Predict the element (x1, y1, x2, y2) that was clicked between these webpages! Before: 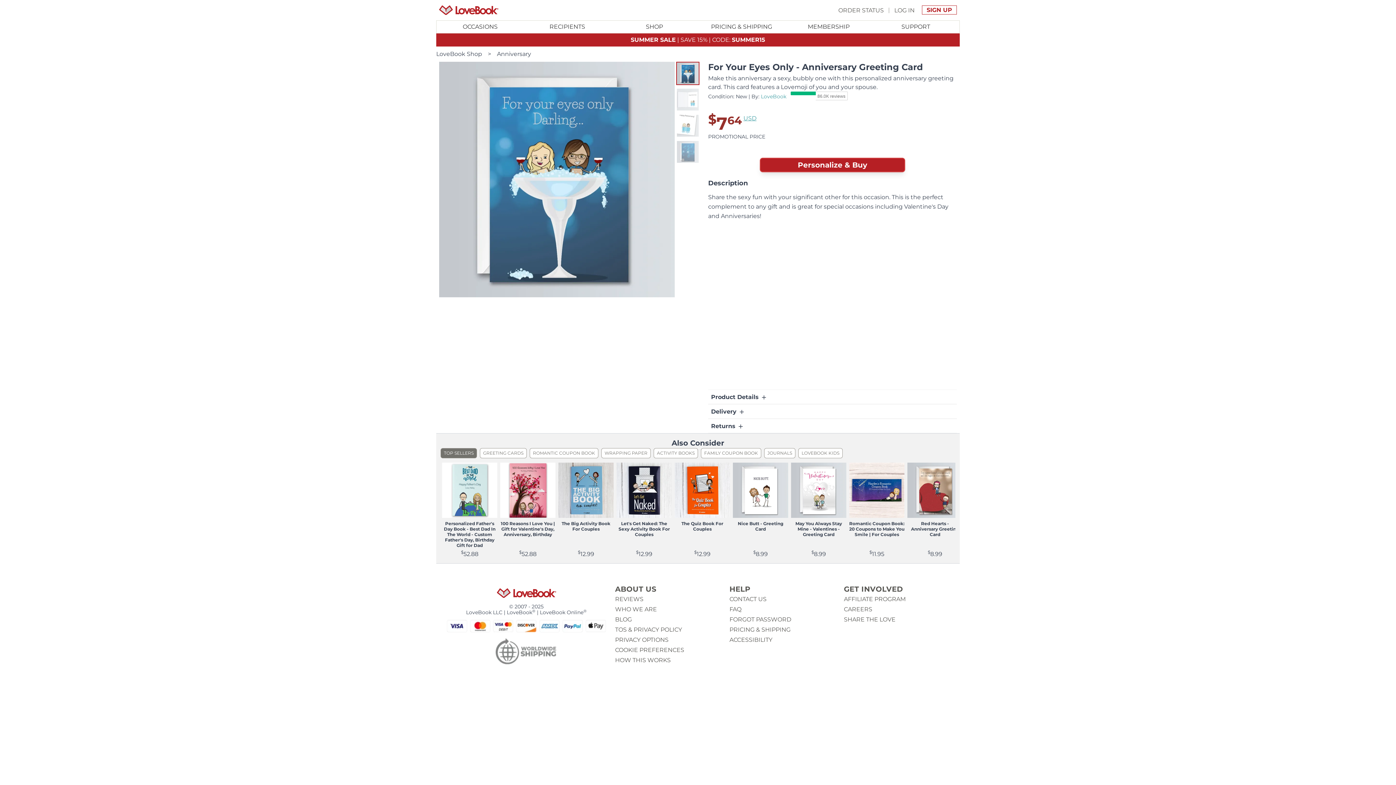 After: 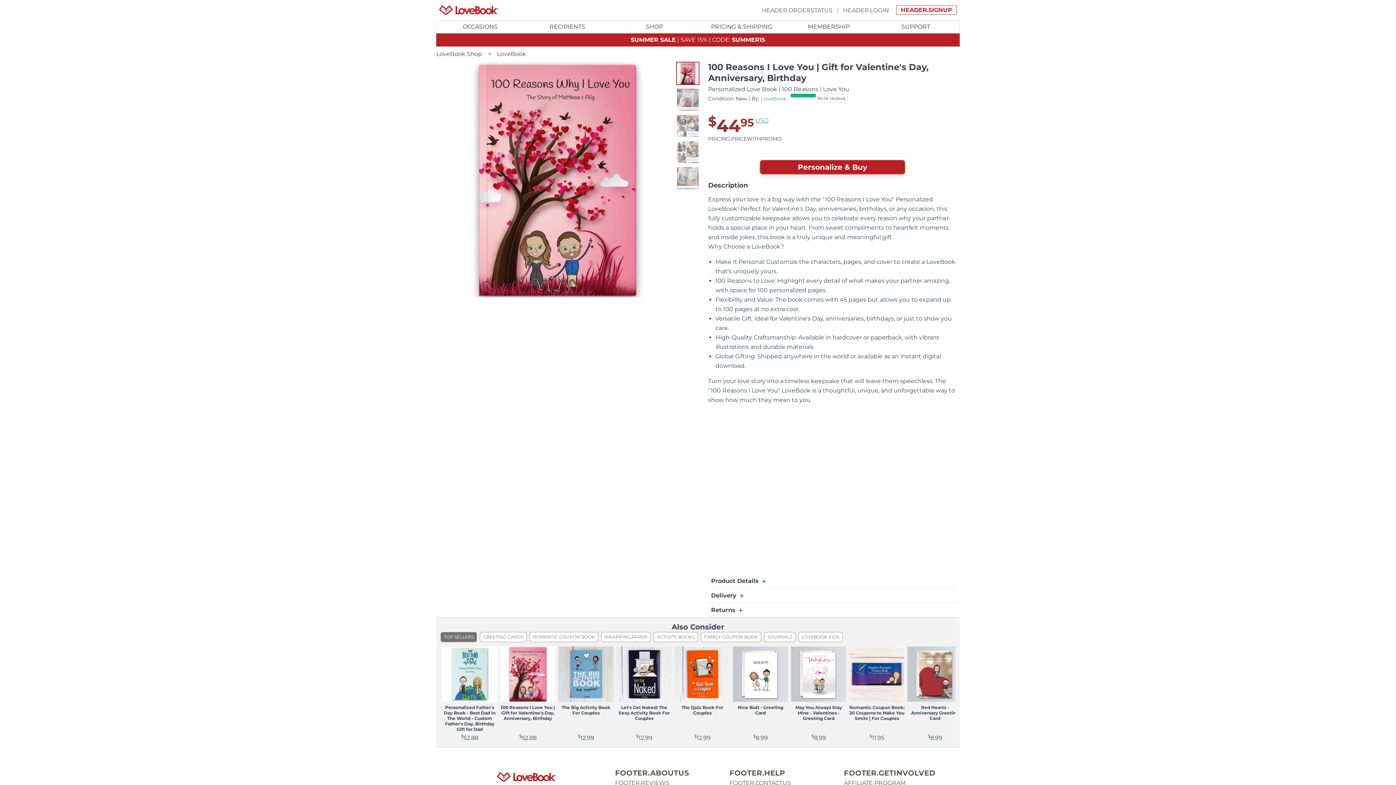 Action: bbox: (500, 521, 555, 538) label: View product 100 Reasons I Love You | Gift for Valentine's Day, Anniversary, Birthday